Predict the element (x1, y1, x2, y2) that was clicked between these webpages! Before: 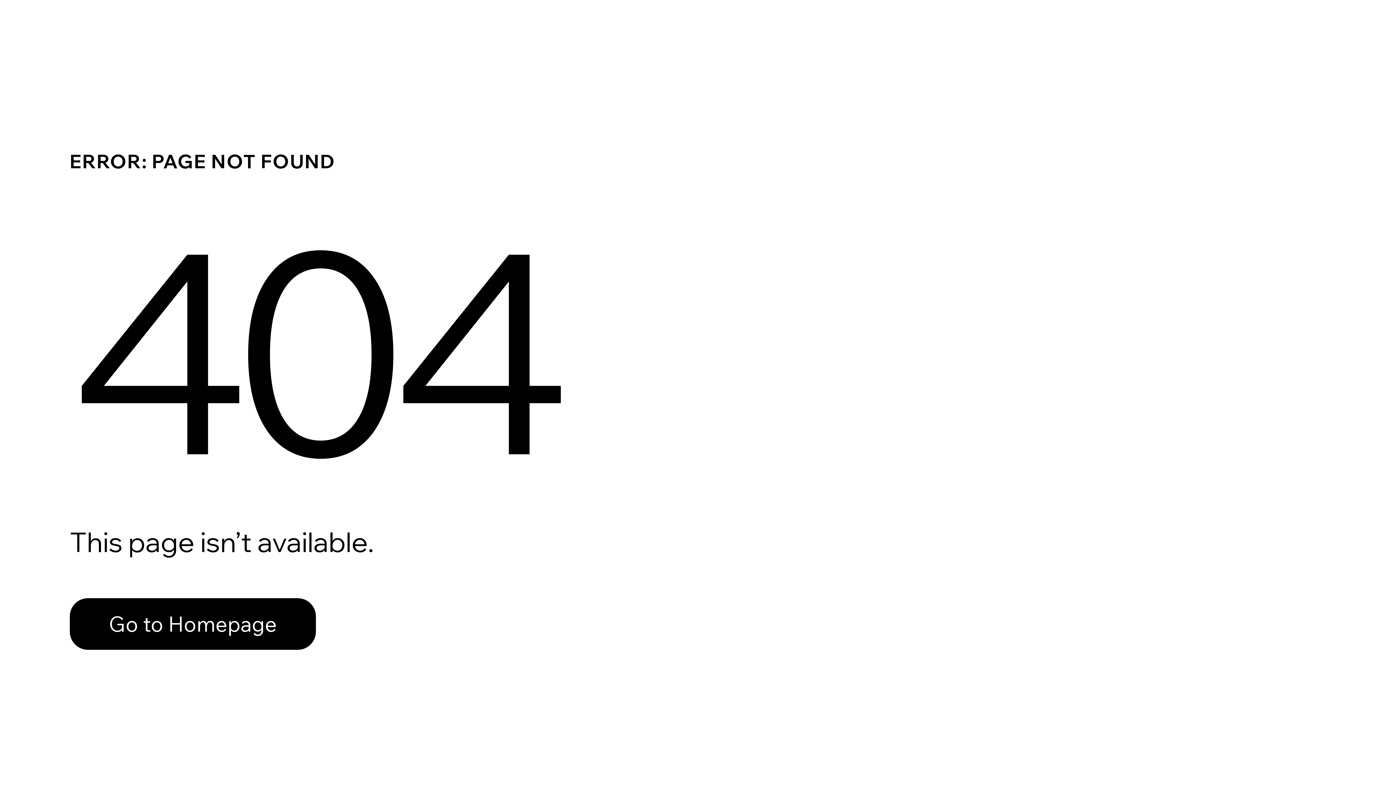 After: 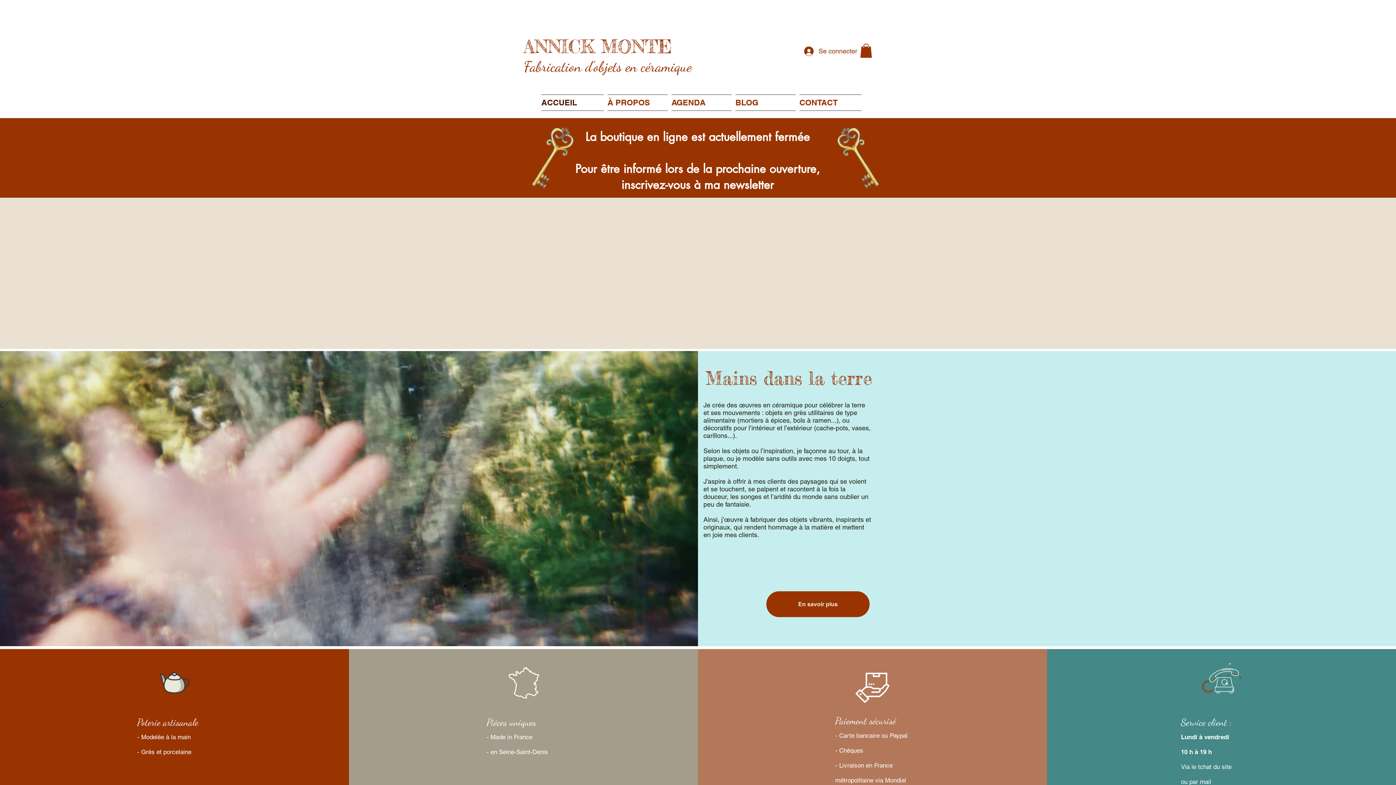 Action: bbox: (69, 582, 768, 659) label: Go to Homepage